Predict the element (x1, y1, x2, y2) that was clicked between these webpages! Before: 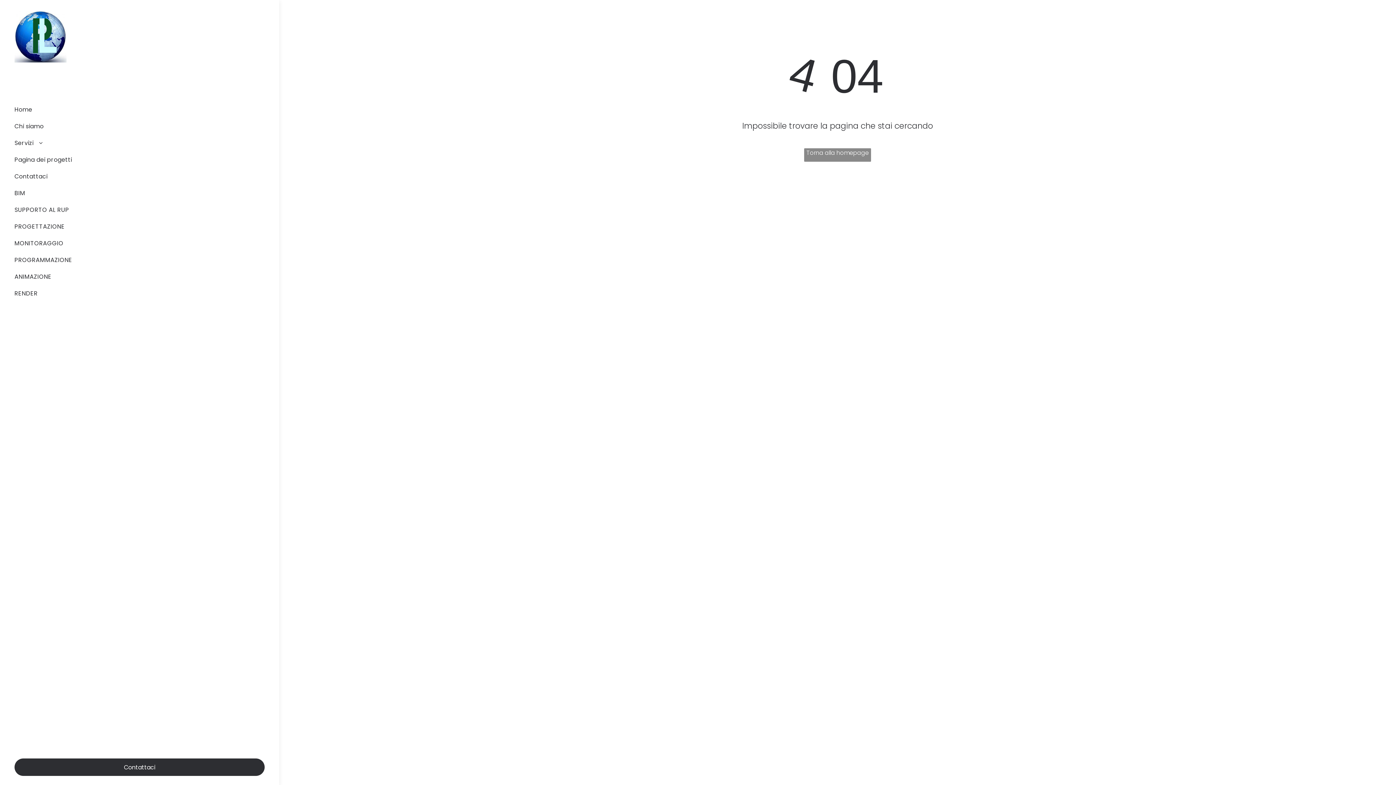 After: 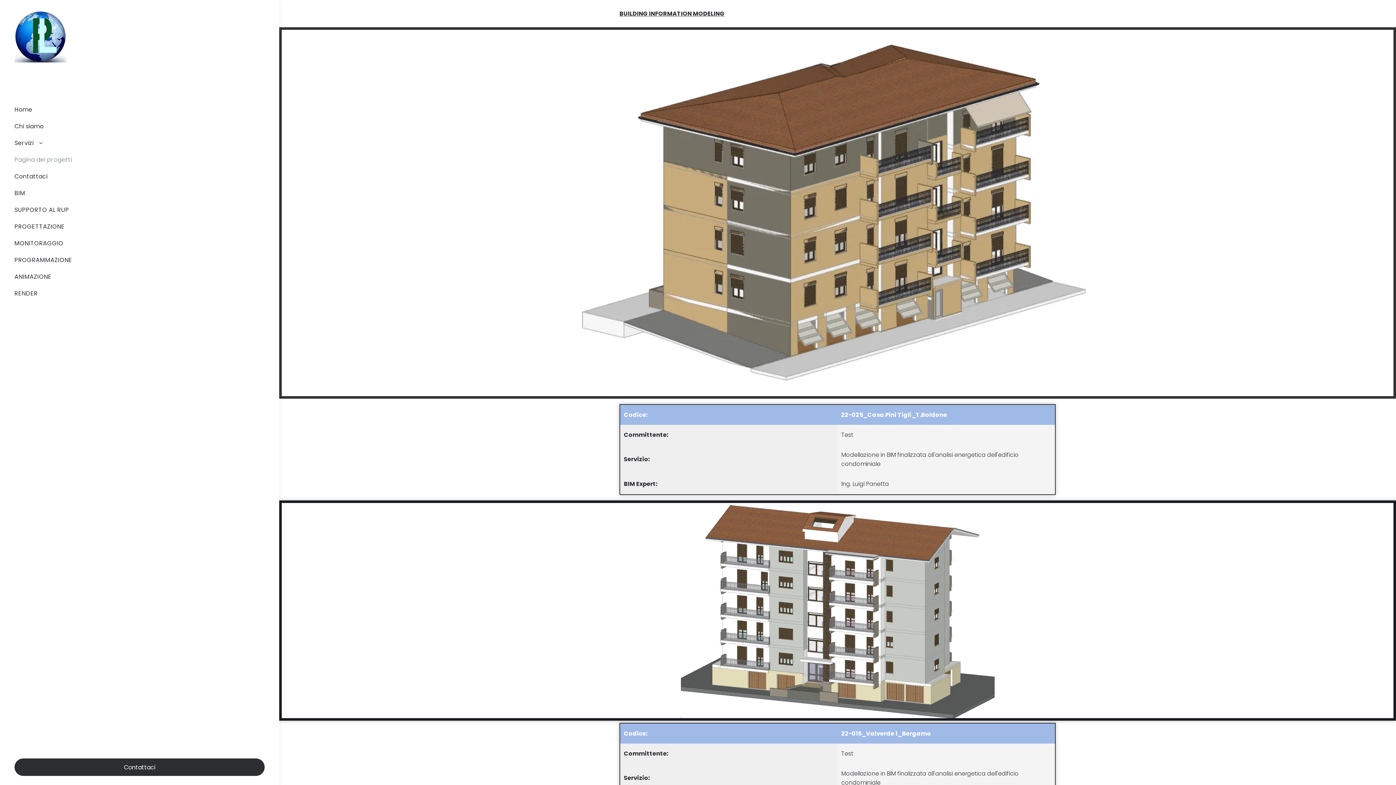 Action: label: Pagina dei progetti bbox: (14, 153, 259, 169)